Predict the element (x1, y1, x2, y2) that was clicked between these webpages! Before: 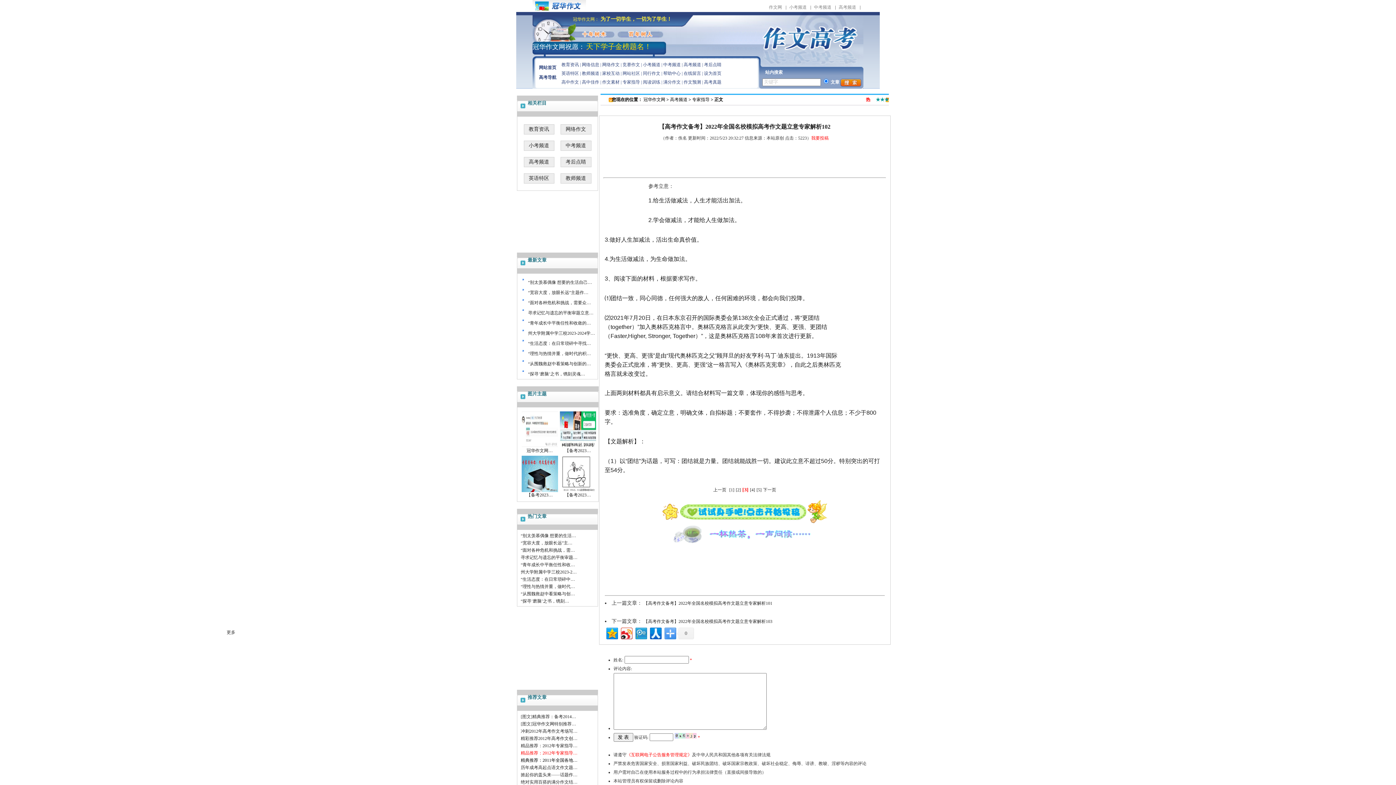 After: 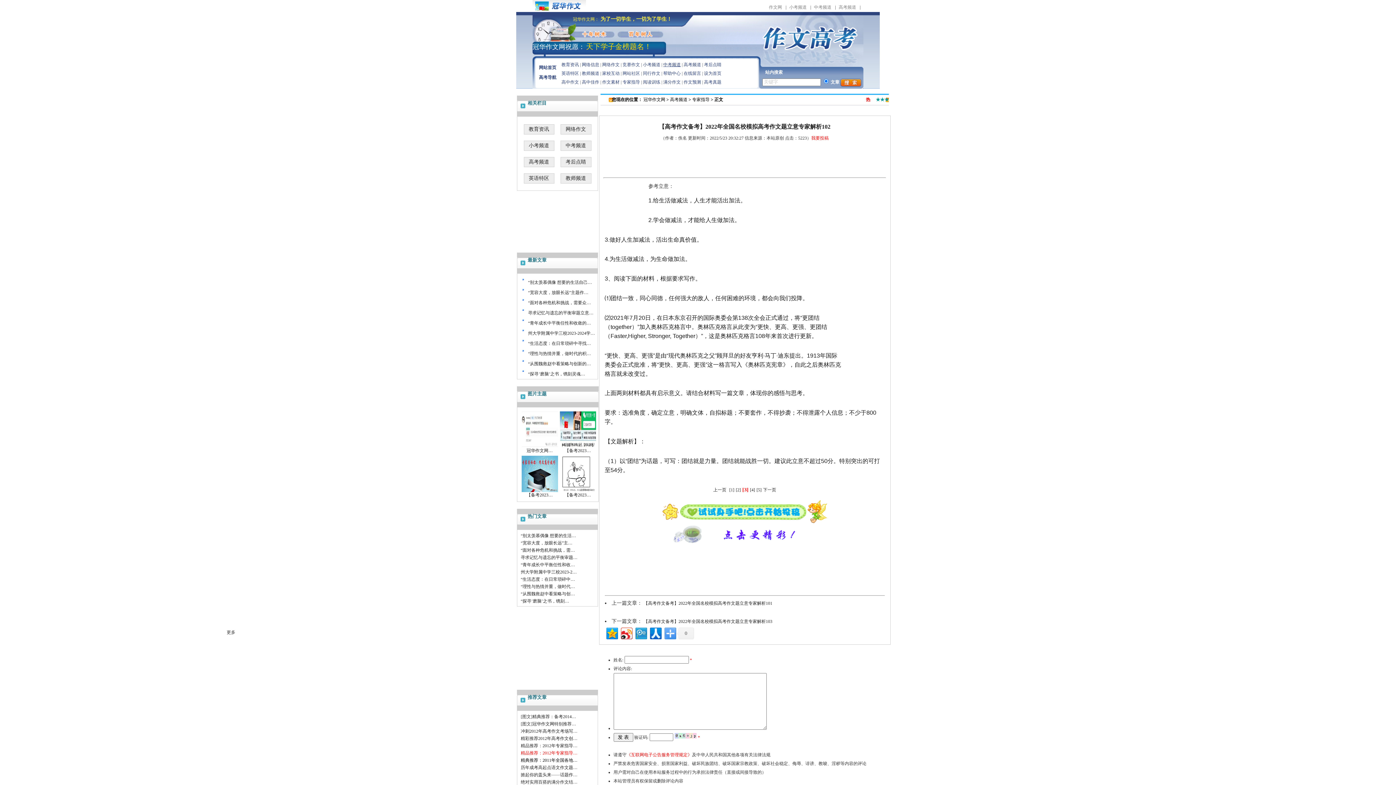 Action: bbox: (663, 62, 680, 67) label: 中考频道